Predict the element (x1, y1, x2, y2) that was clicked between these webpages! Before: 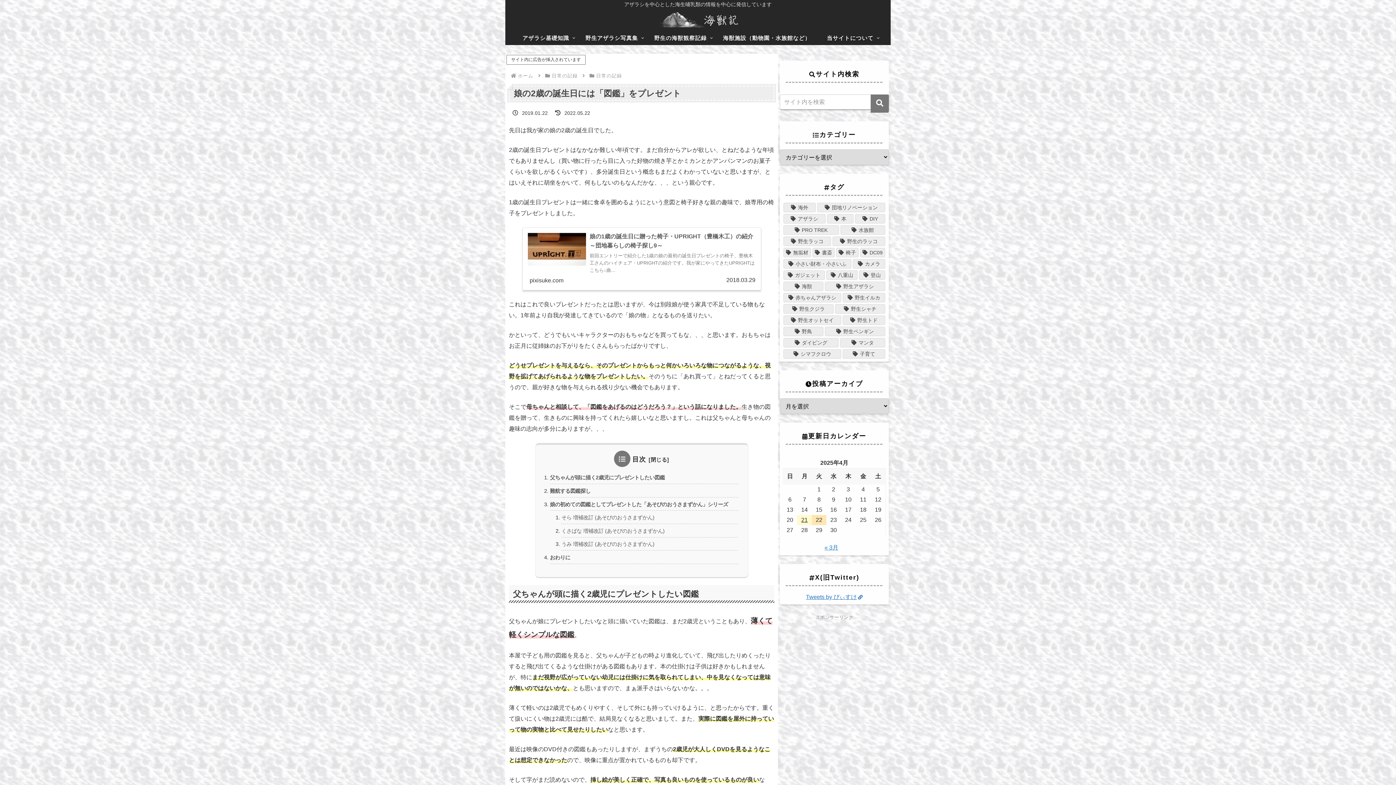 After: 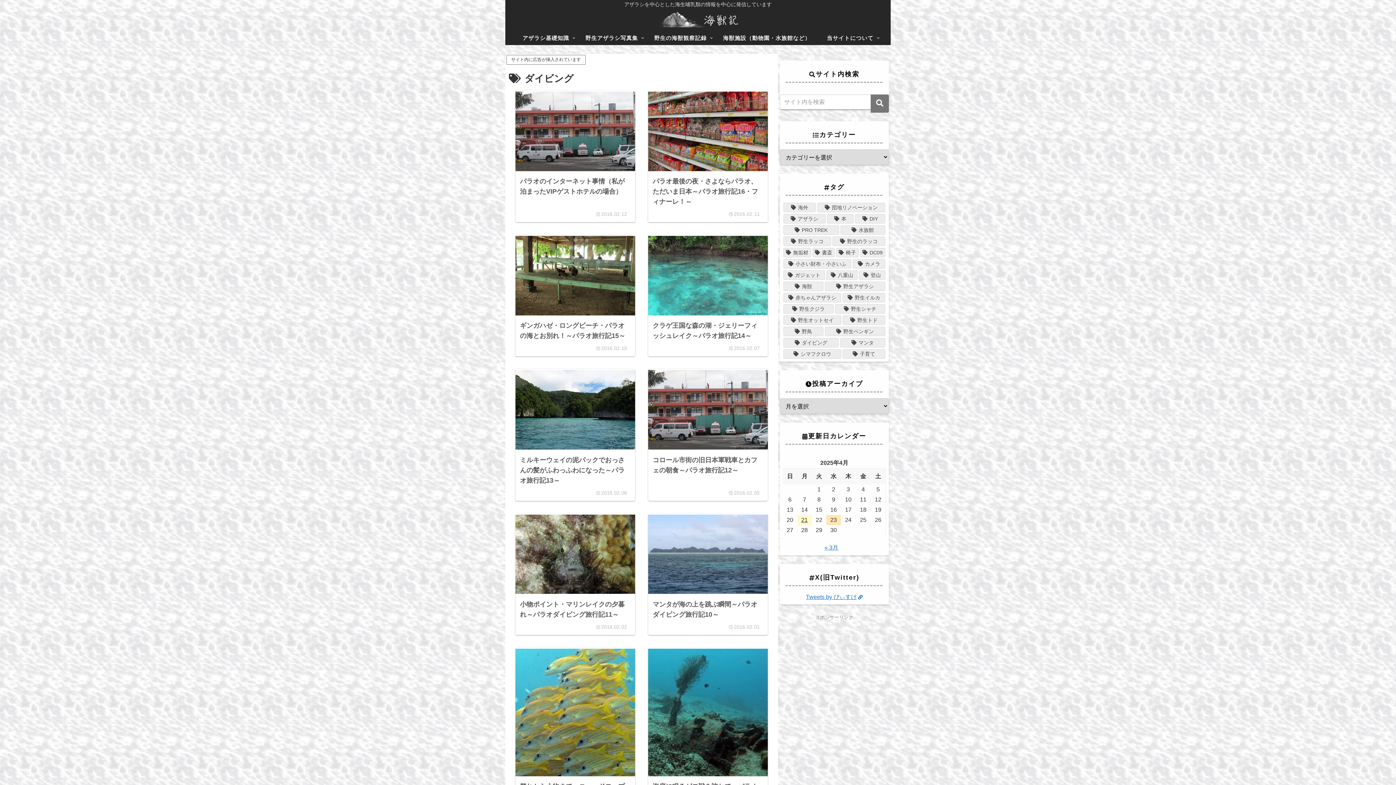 Action: bbox: (783, 338, 838, 347) label: ダイビング (45個の項目)